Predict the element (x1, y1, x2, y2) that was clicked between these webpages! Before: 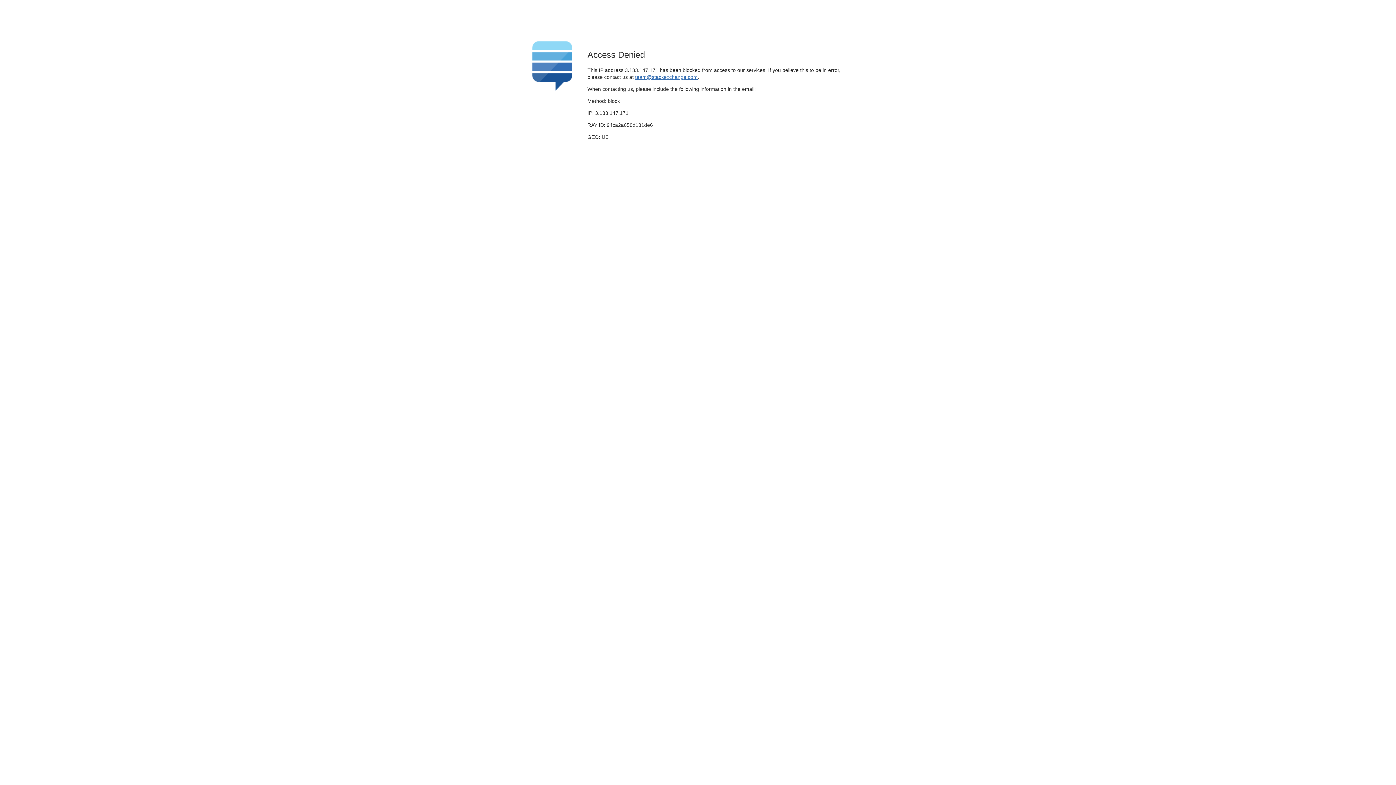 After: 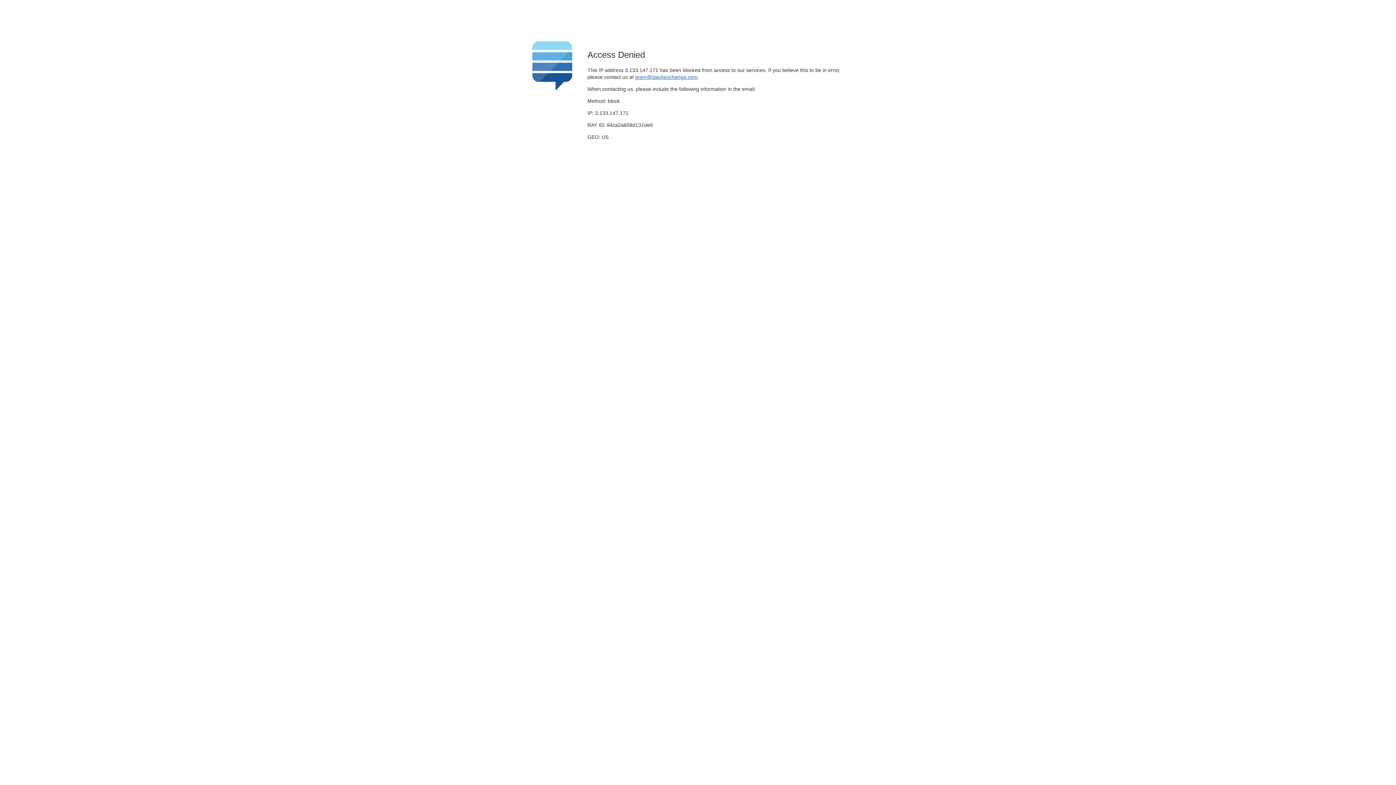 Action: label: team@stackexchange.com bbox: (635, 74, 697, 79)